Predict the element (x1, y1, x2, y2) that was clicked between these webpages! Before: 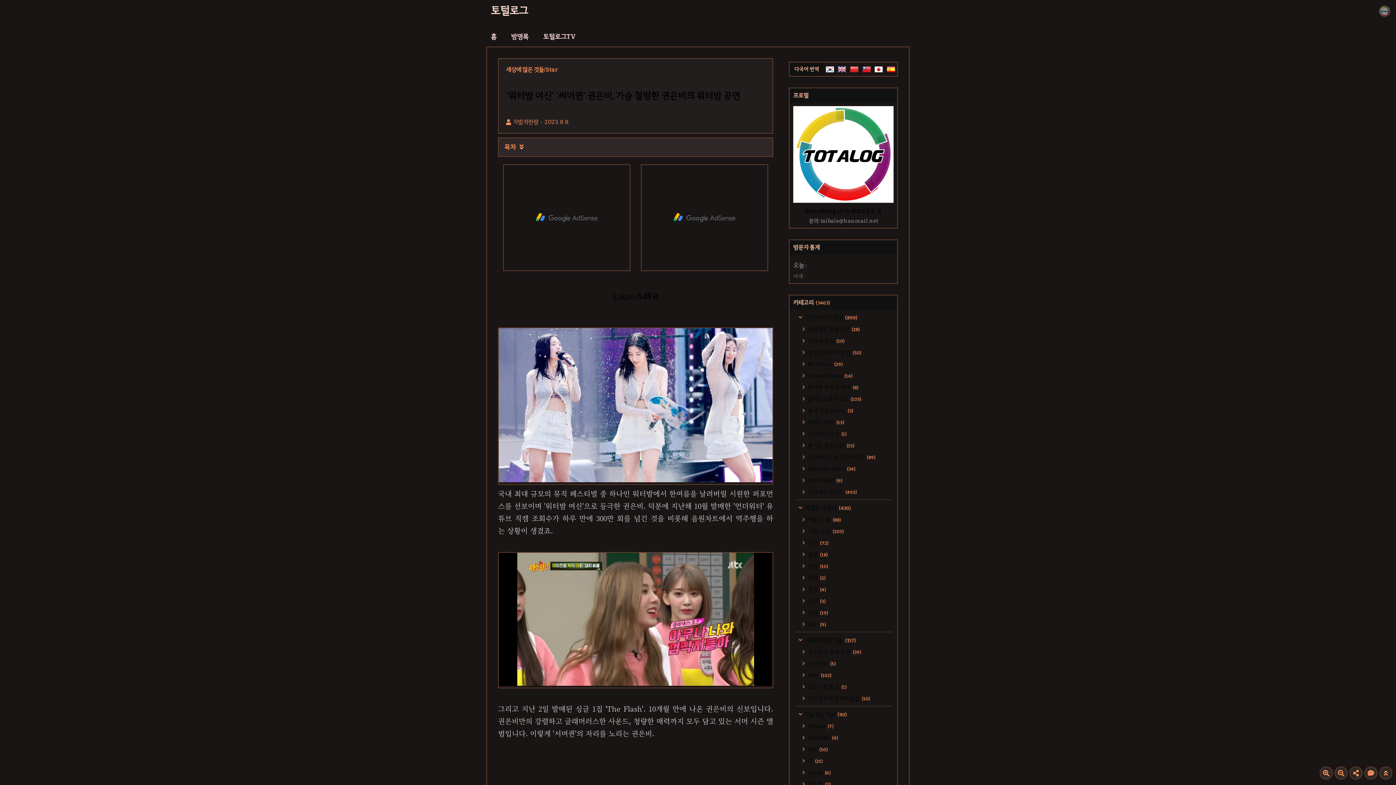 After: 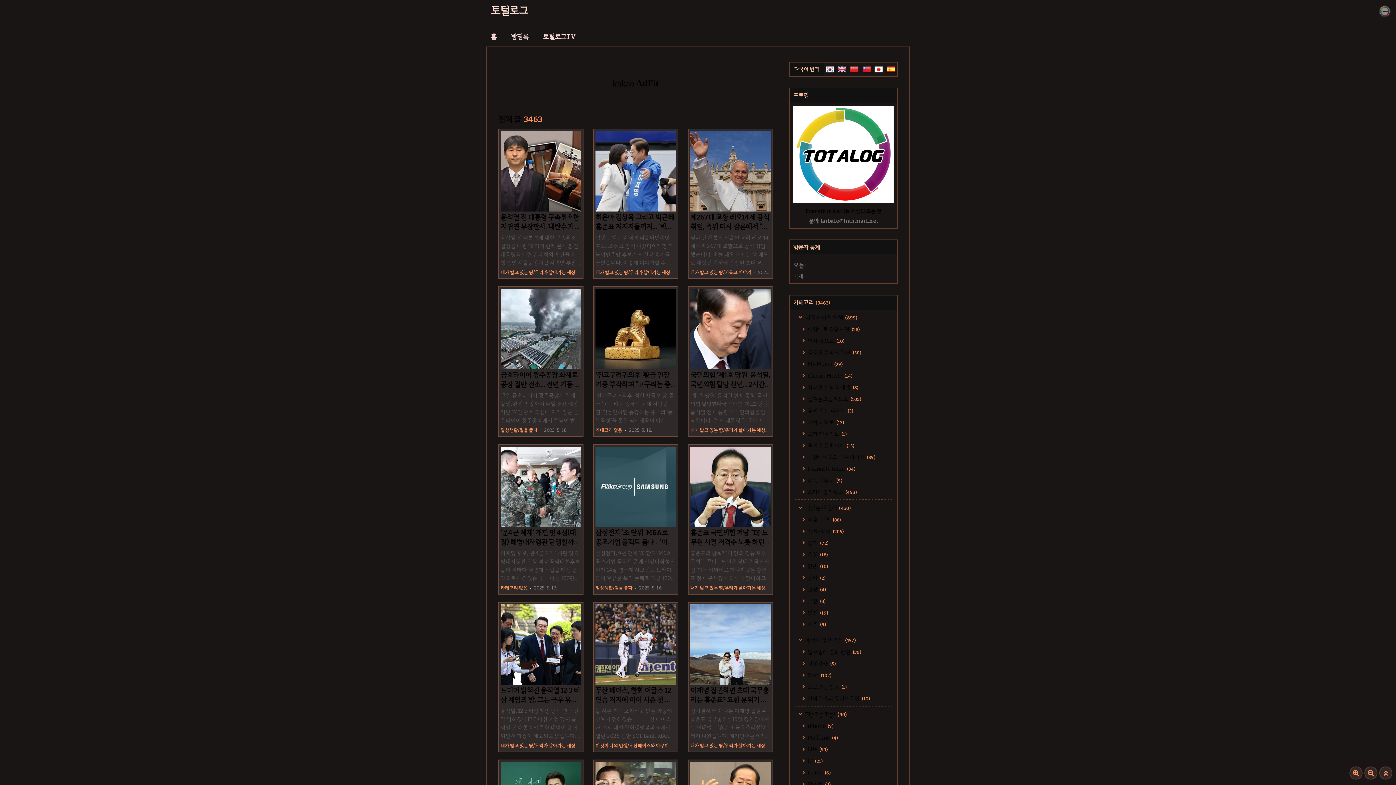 Action: bbox: (490, 29, 496, 44) label: 홈